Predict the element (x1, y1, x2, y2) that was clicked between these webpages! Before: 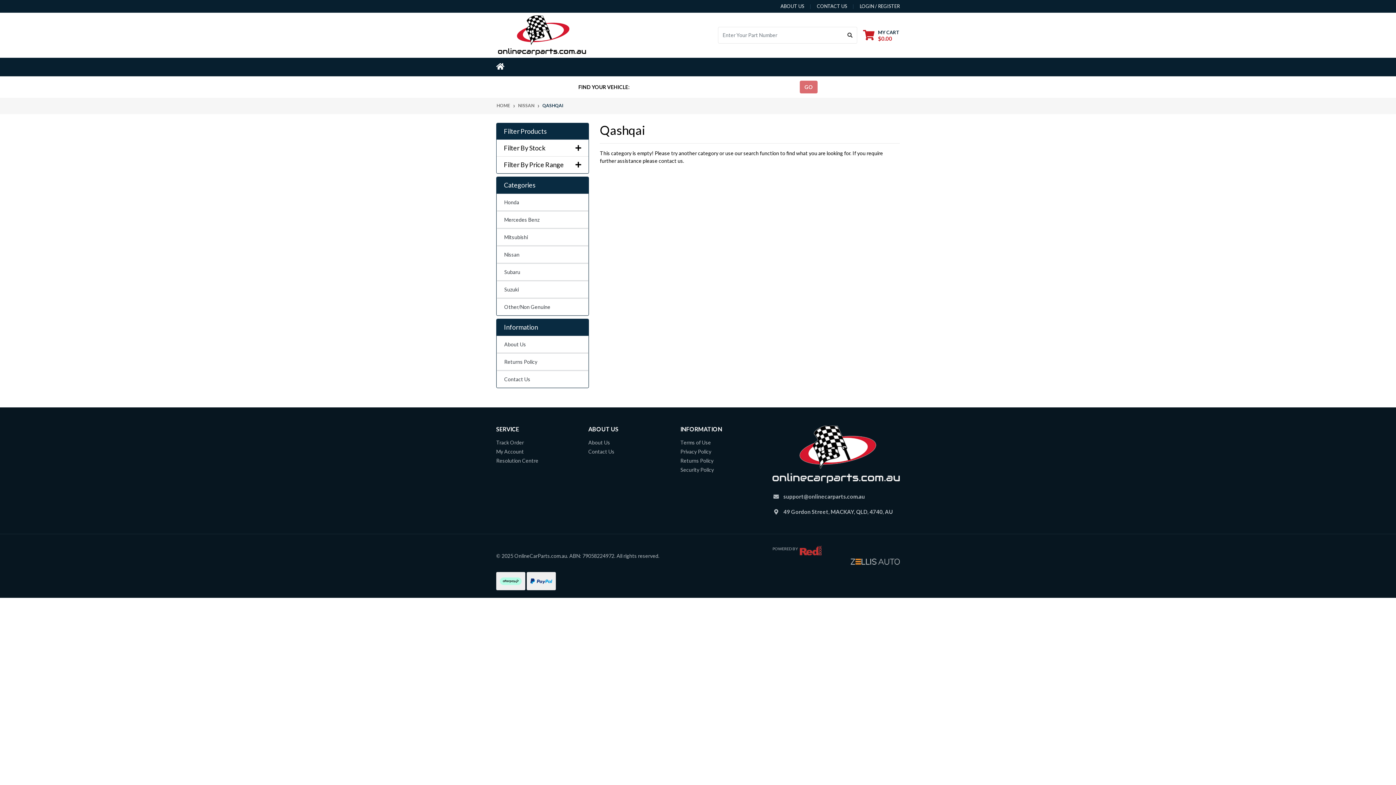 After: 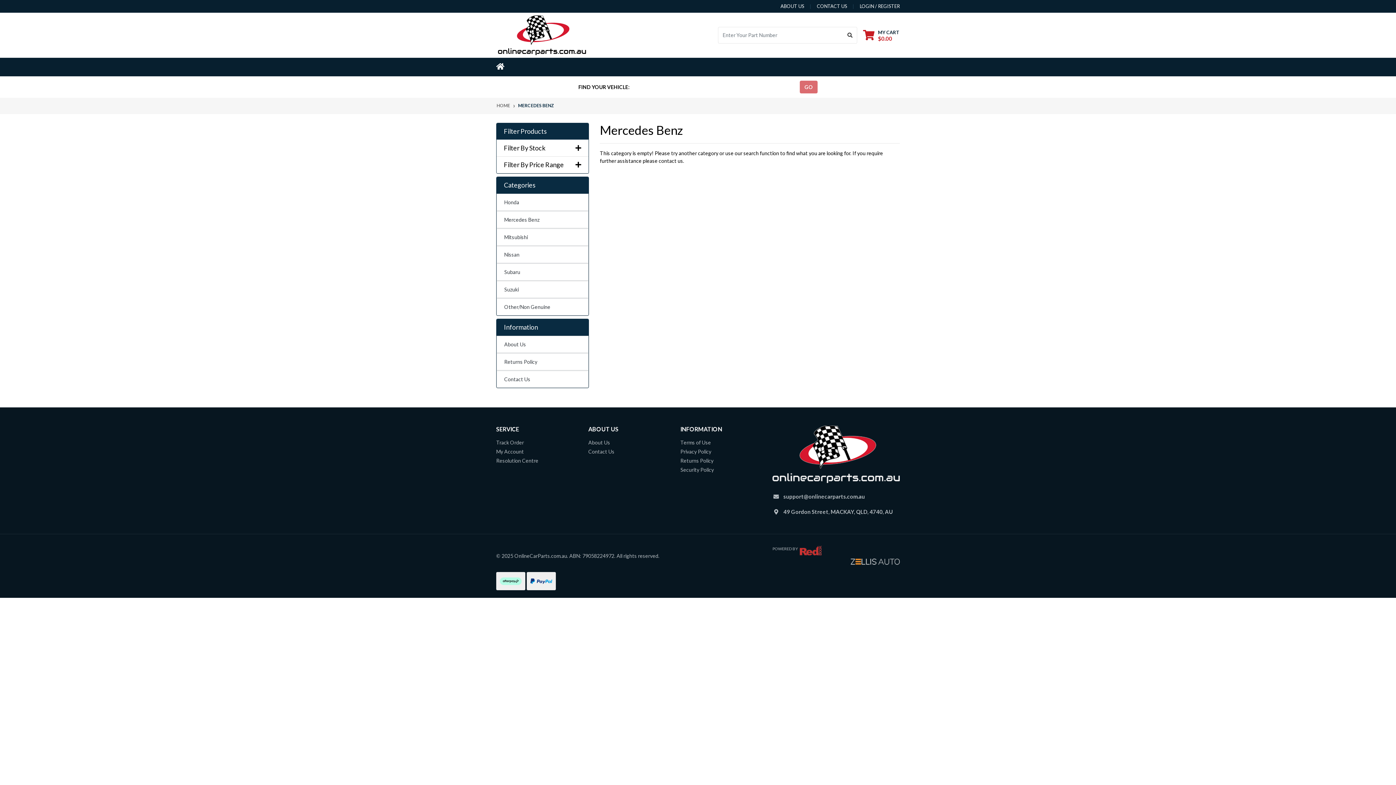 Action: bbox: (496, 211, 588, 228) label: Mercedes Benz